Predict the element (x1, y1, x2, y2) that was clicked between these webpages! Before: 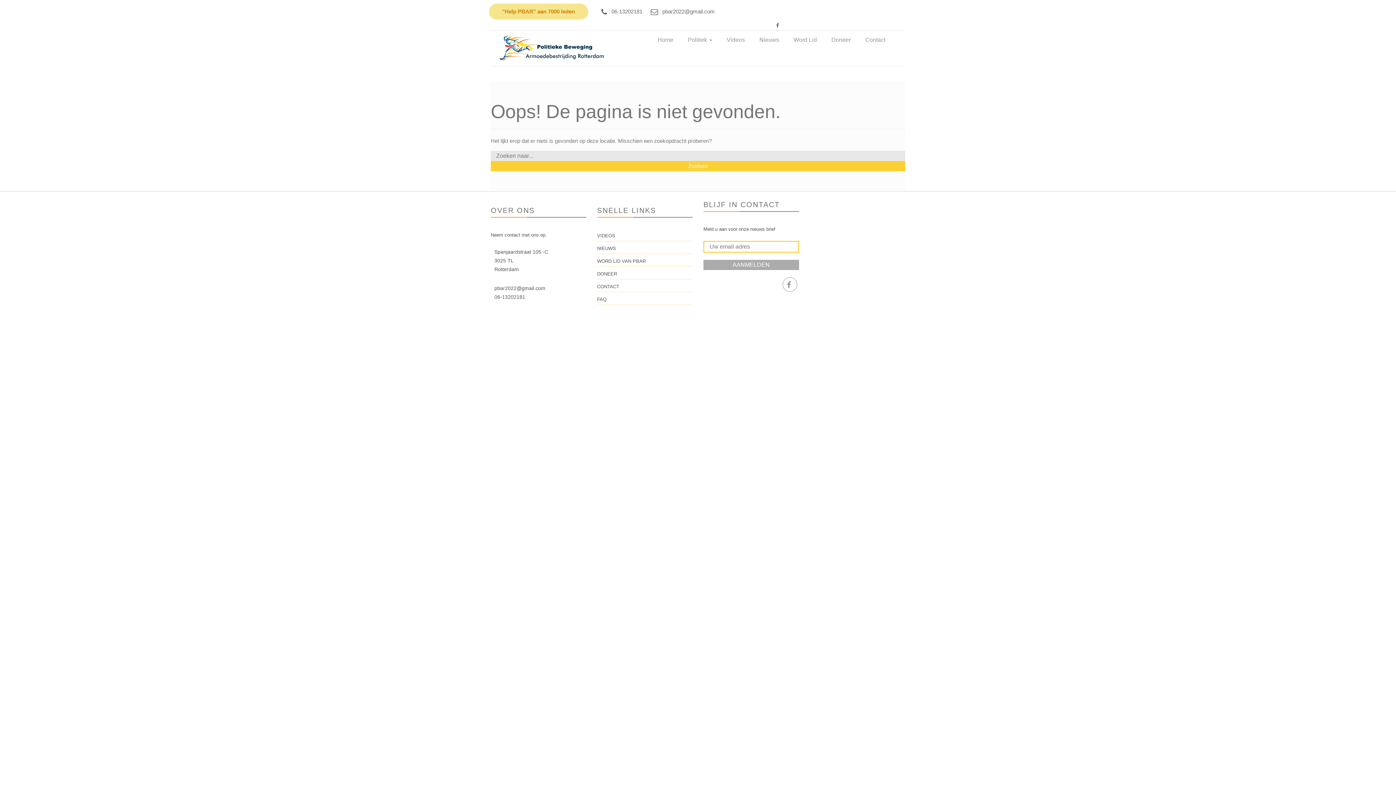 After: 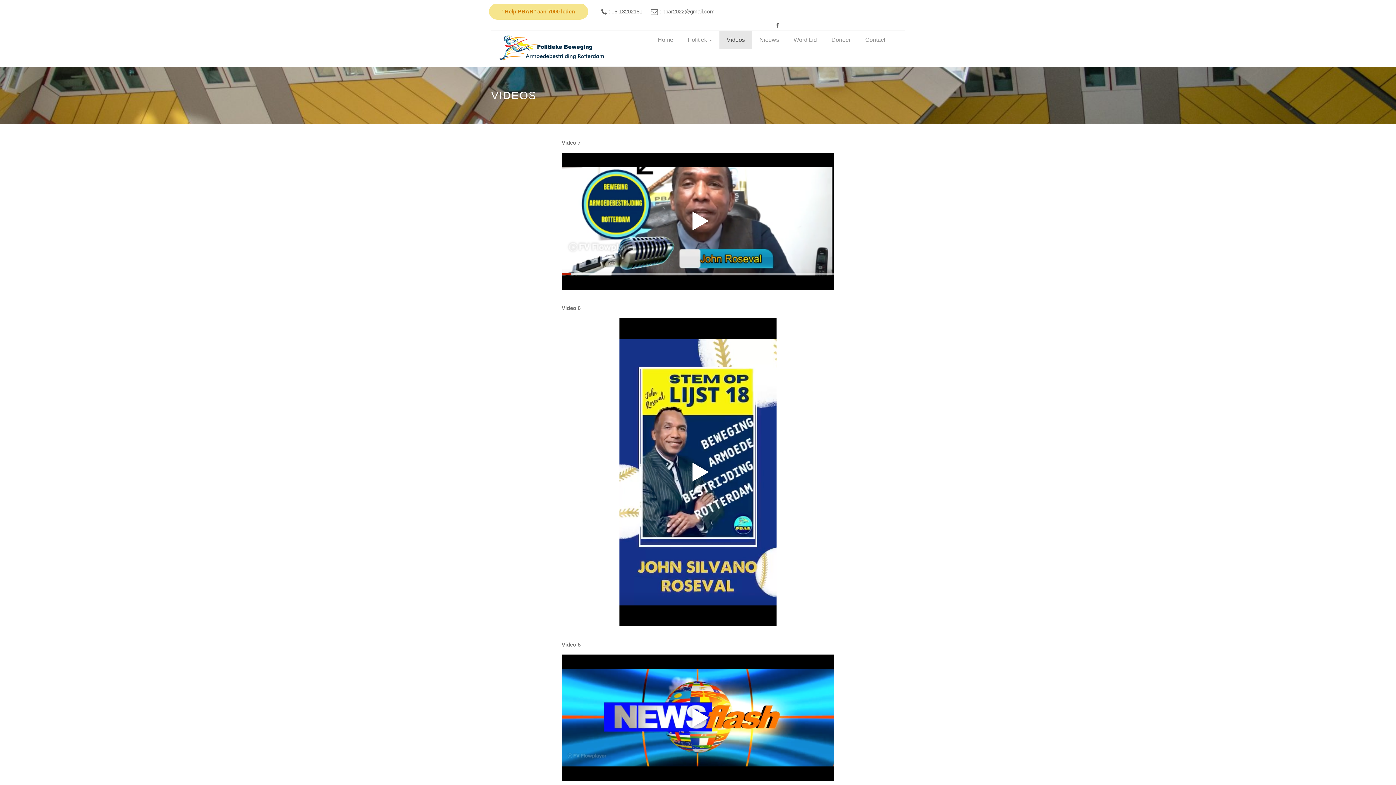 Action: bbox: (597, 233, 615, 238) label: VIDEOS